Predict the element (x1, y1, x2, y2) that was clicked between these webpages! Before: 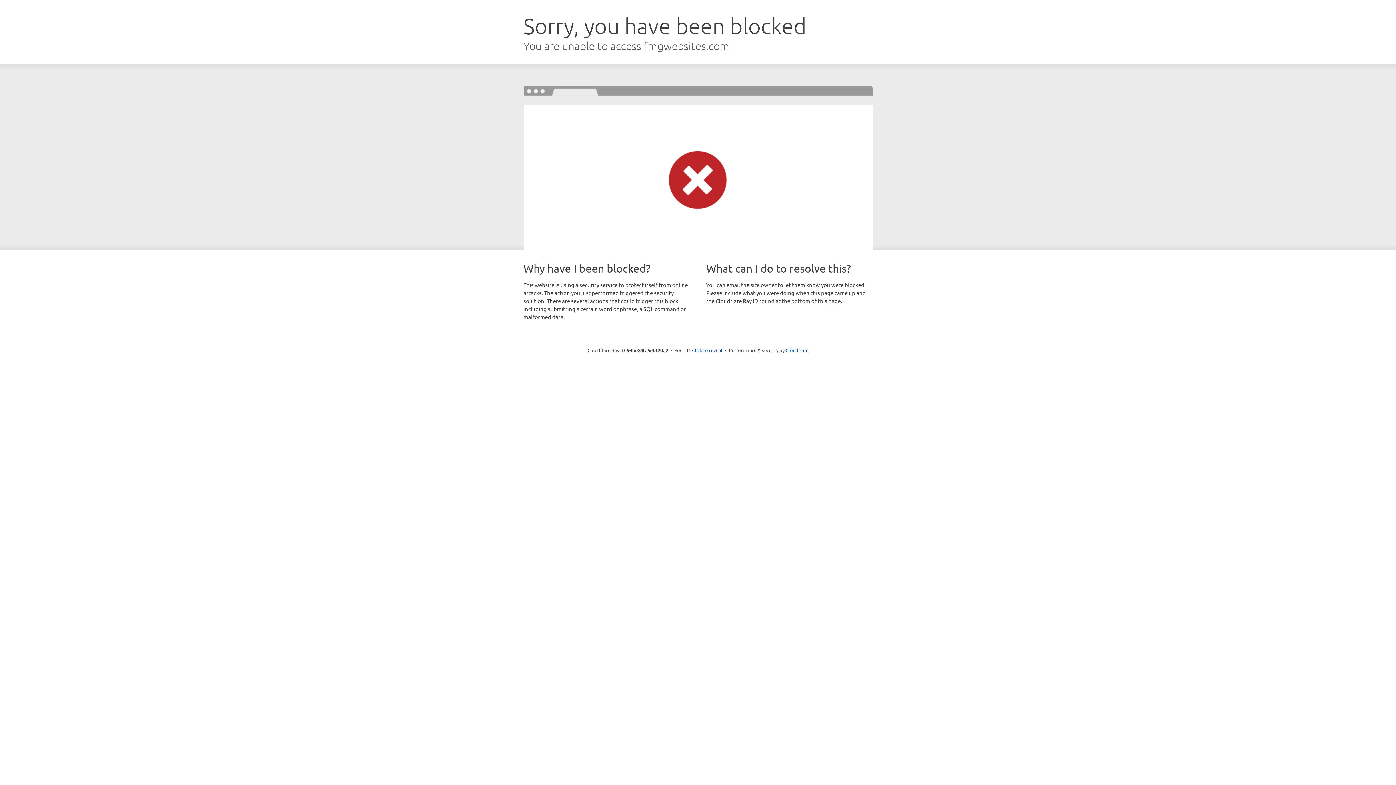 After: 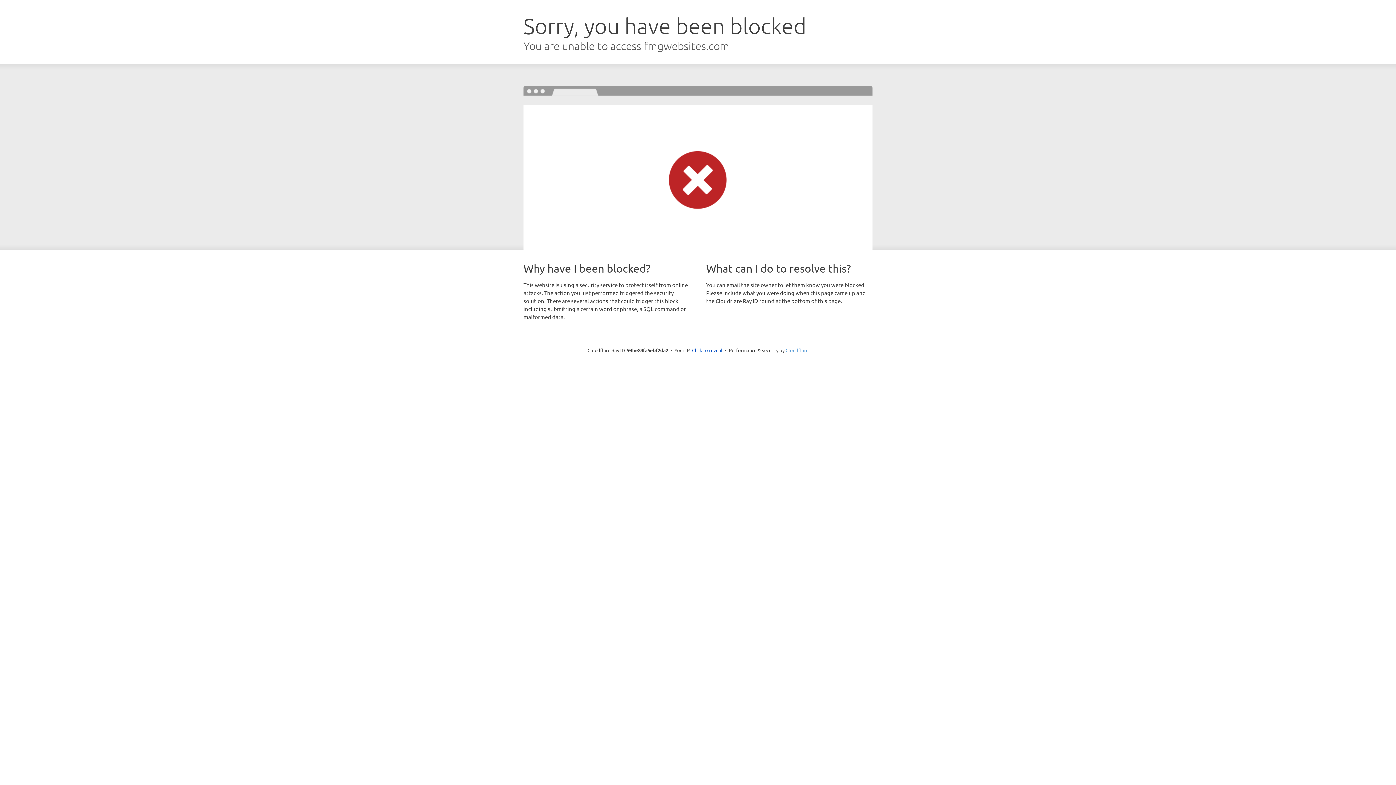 Action: bbox: (785, 347, 808, 353) label: Cloudflare